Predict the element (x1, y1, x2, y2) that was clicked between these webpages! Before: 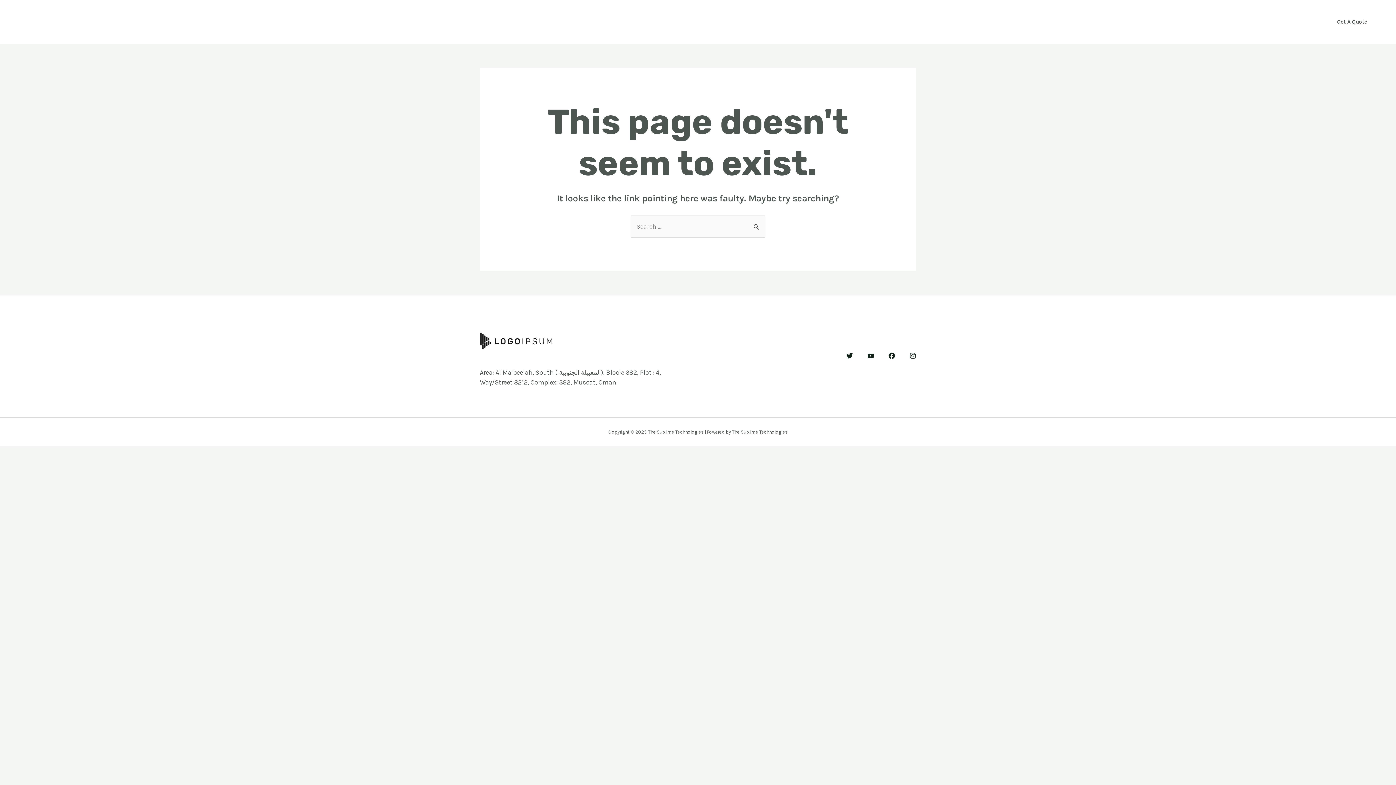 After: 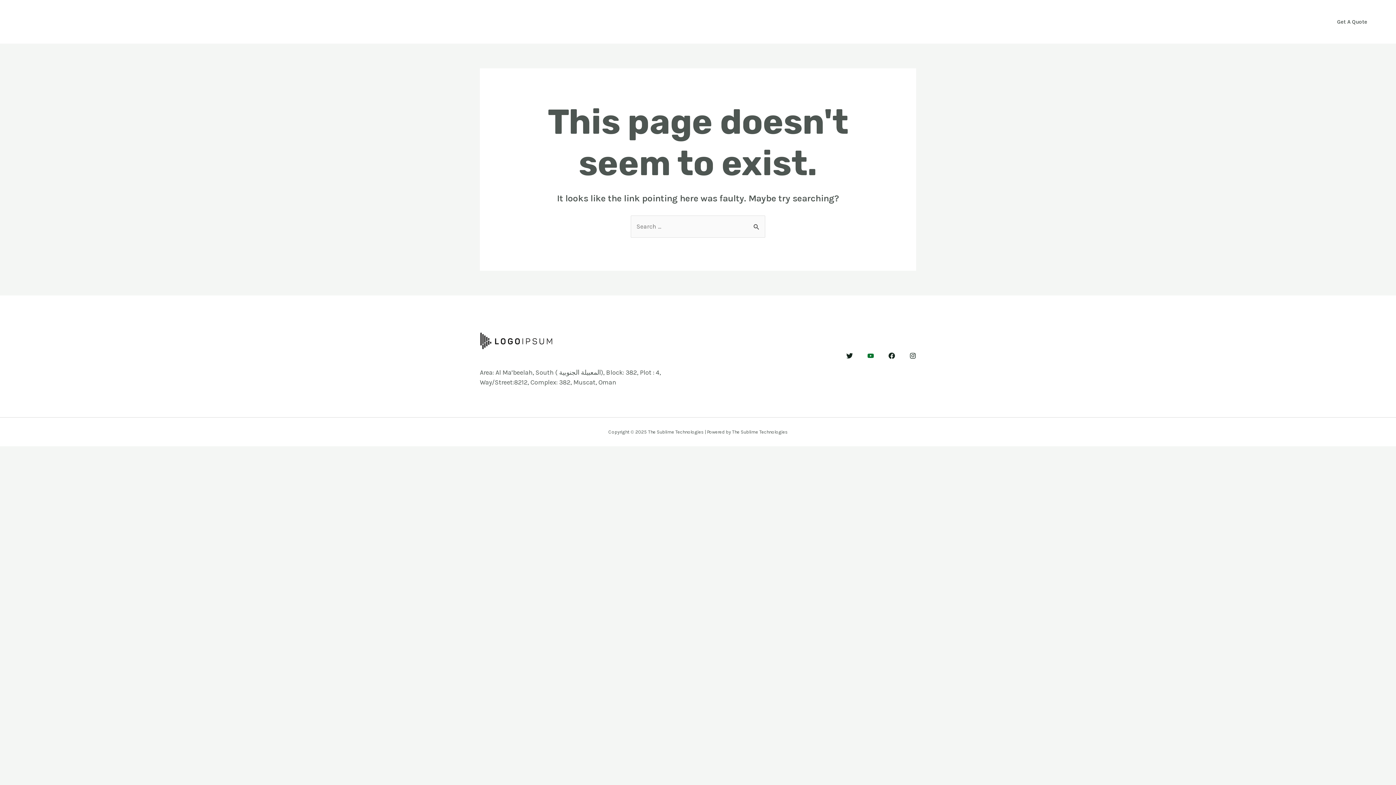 Action: label: YouTube bbox: (867, 352, 874, 359)